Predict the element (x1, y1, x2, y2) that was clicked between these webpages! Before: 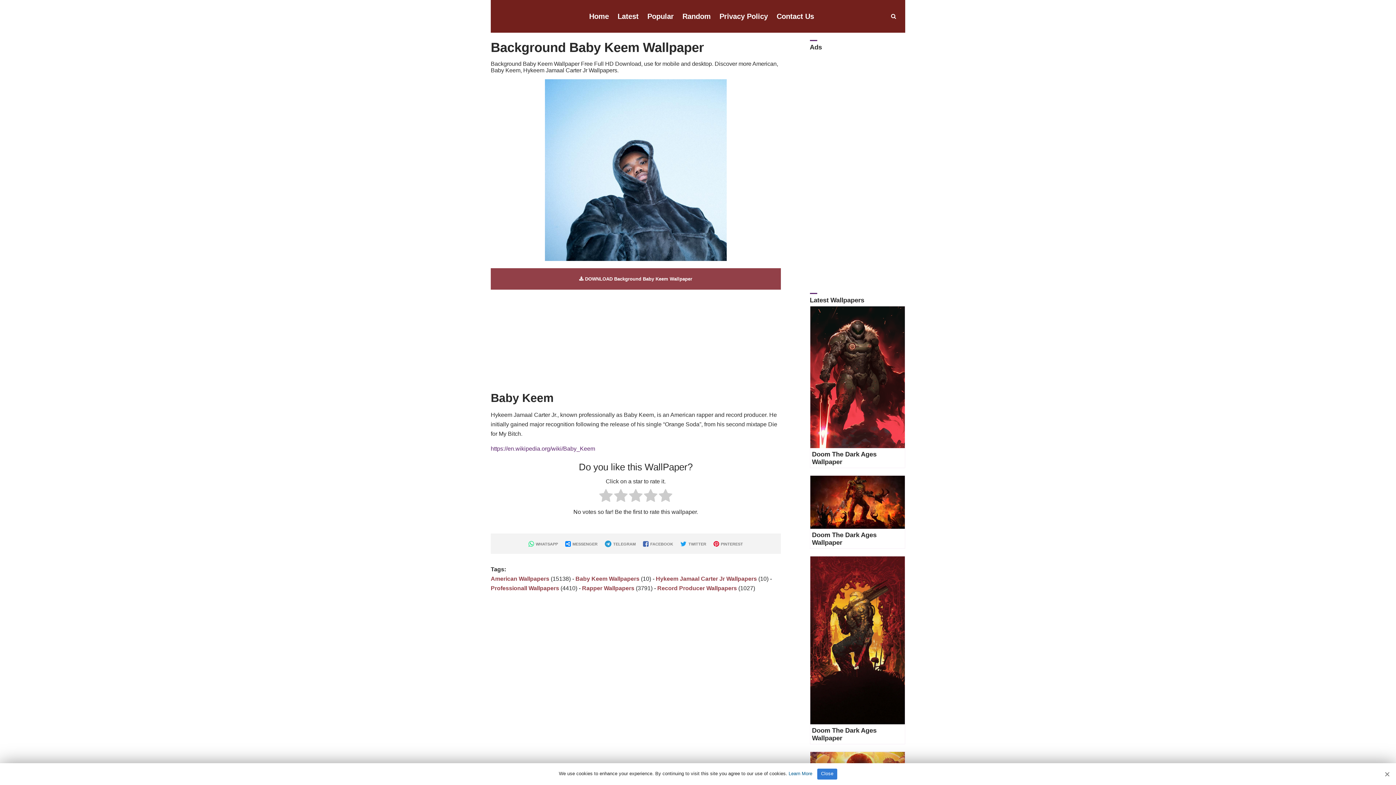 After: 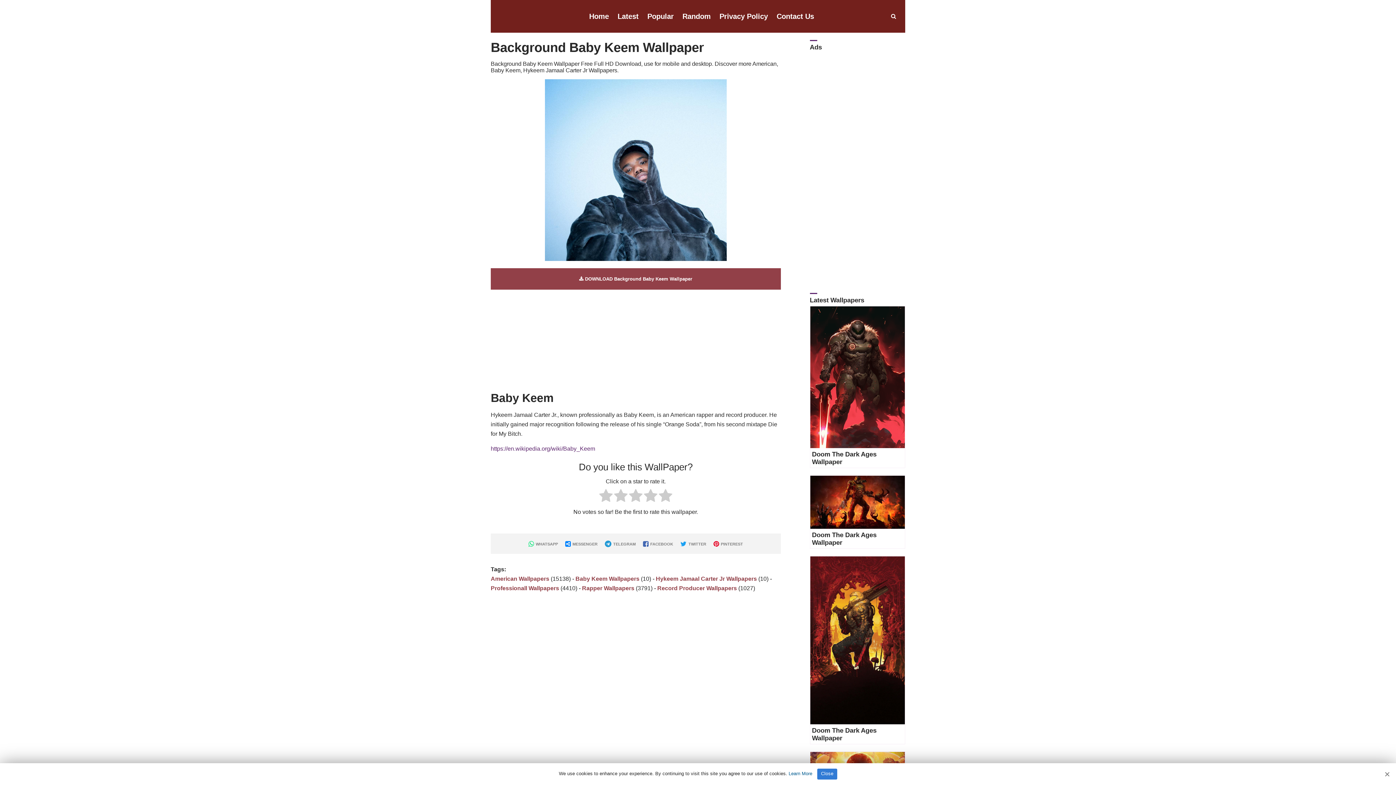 Action: bbox: (500, 7, 580, 22)